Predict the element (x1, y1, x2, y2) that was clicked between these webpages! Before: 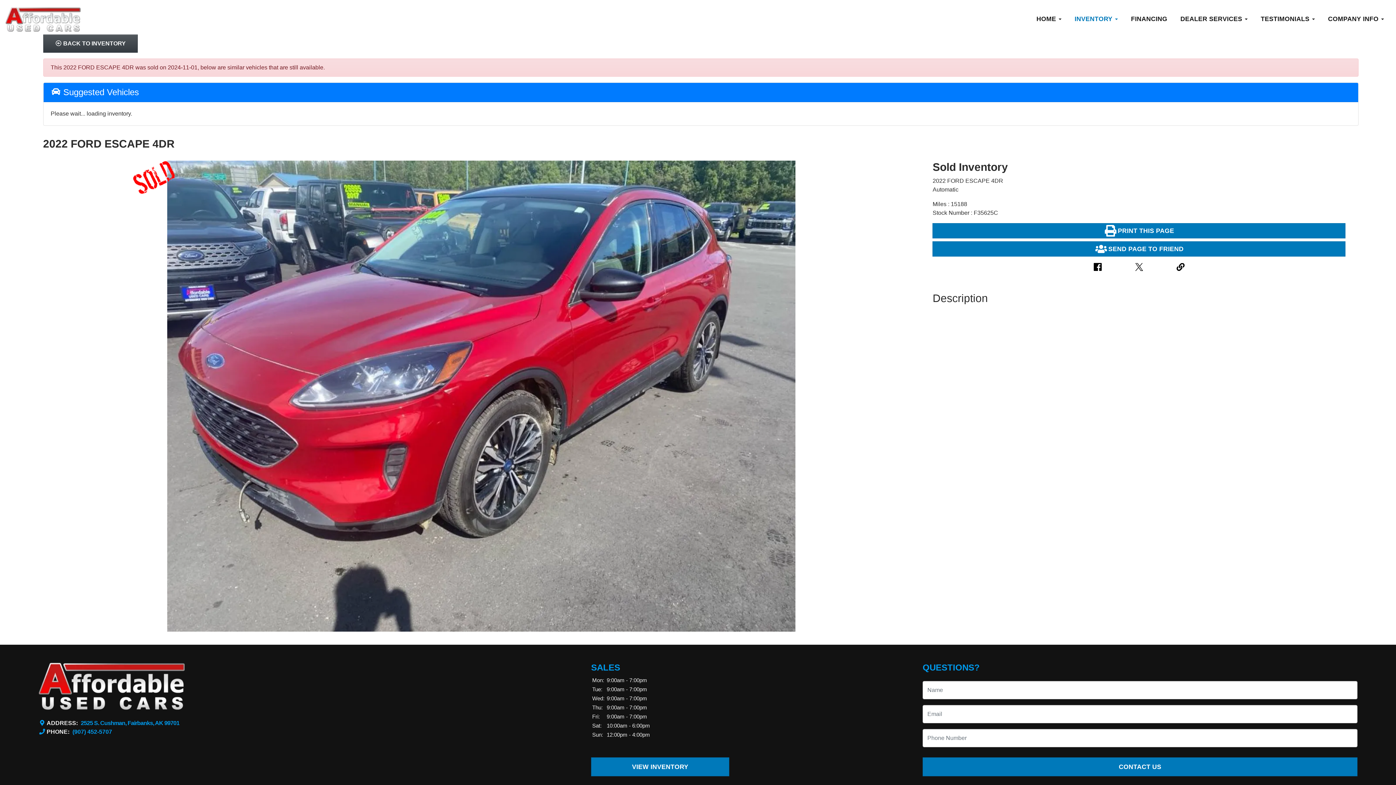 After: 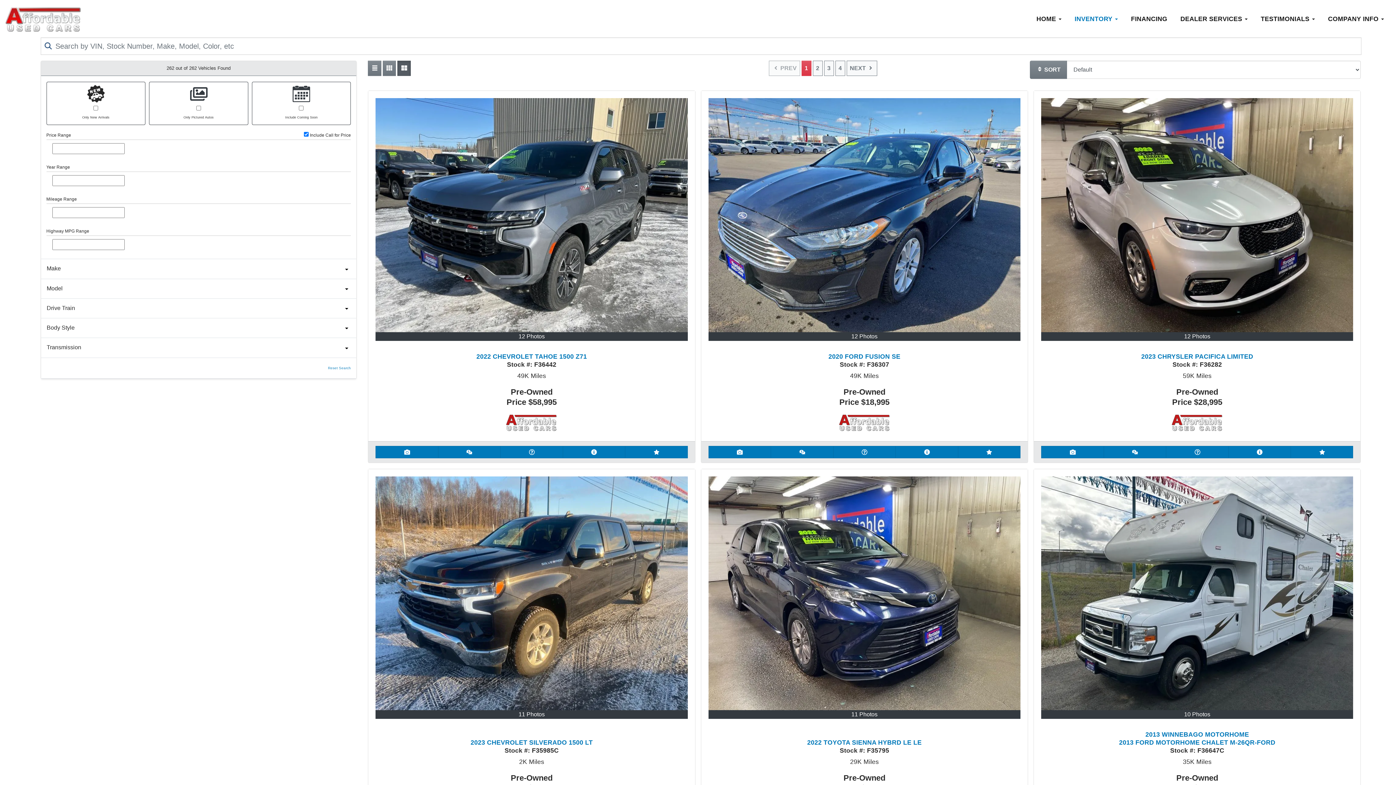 Action: bbox: (1068, 5, 1124, 32) label: INVENTORY 